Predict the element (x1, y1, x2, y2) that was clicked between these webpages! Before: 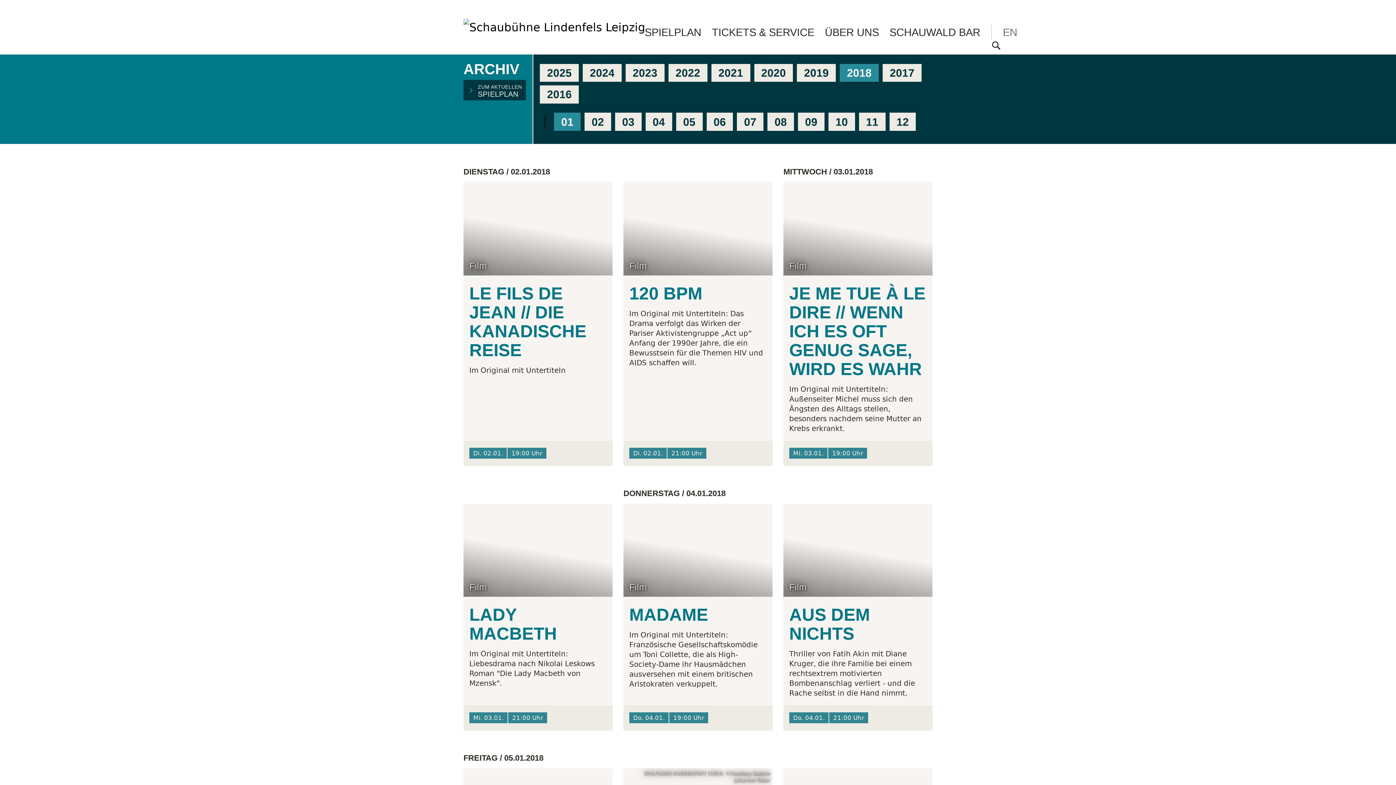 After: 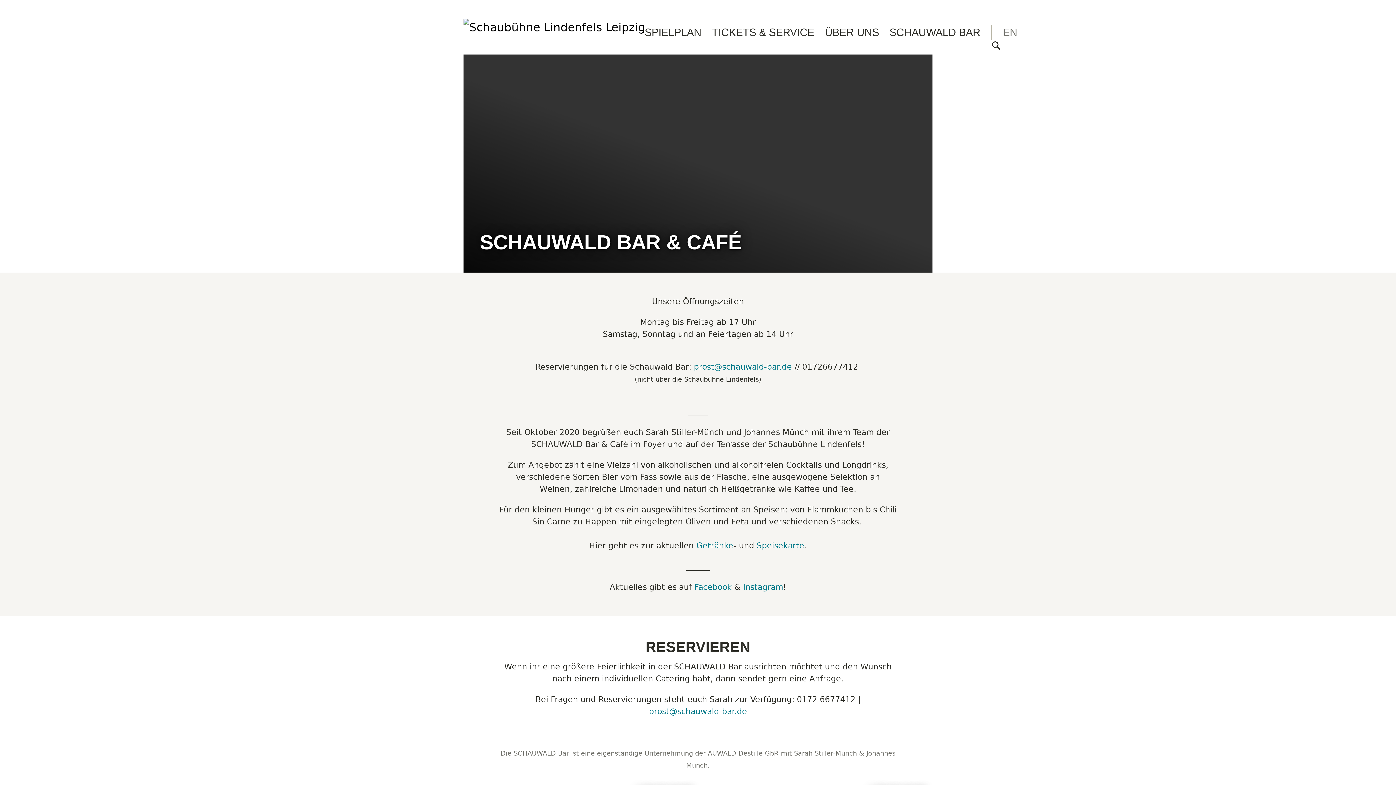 Action: label: SCHAUWALD BAR bbox: (884, 24, 985, 40)